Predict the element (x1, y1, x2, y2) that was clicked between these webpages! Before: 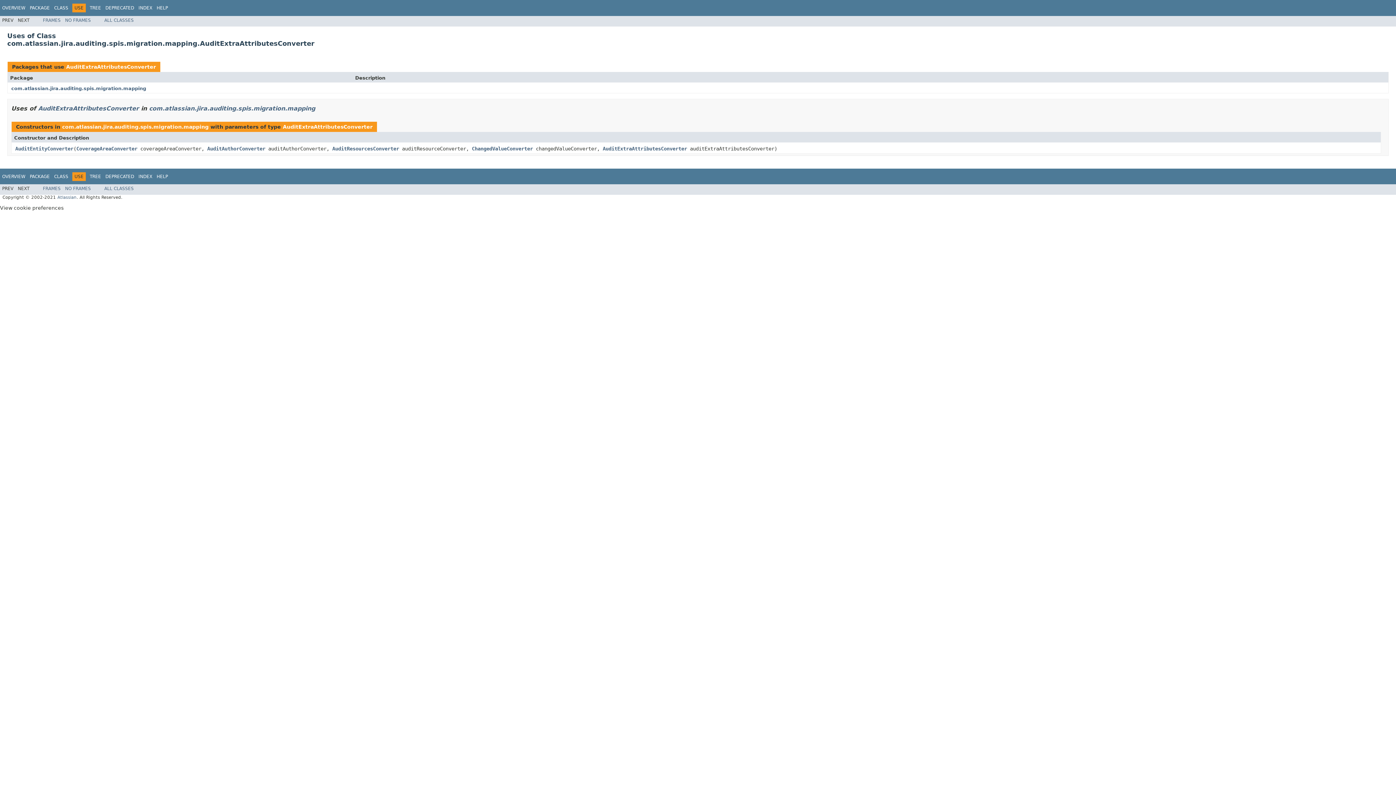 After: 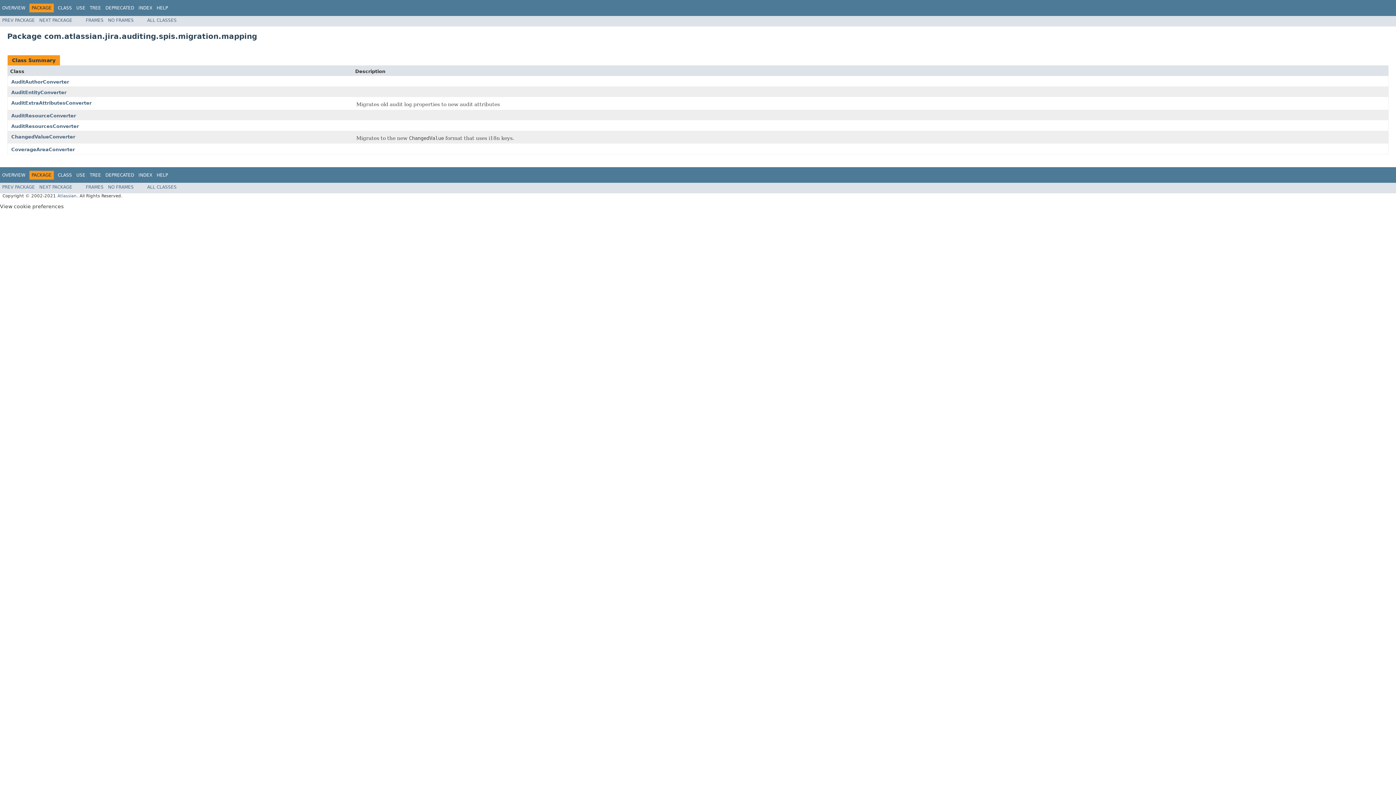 Action: bbox: (62, 123, 208, 129) label: com.atlassian.jira.auditing.spis.migration.mapping